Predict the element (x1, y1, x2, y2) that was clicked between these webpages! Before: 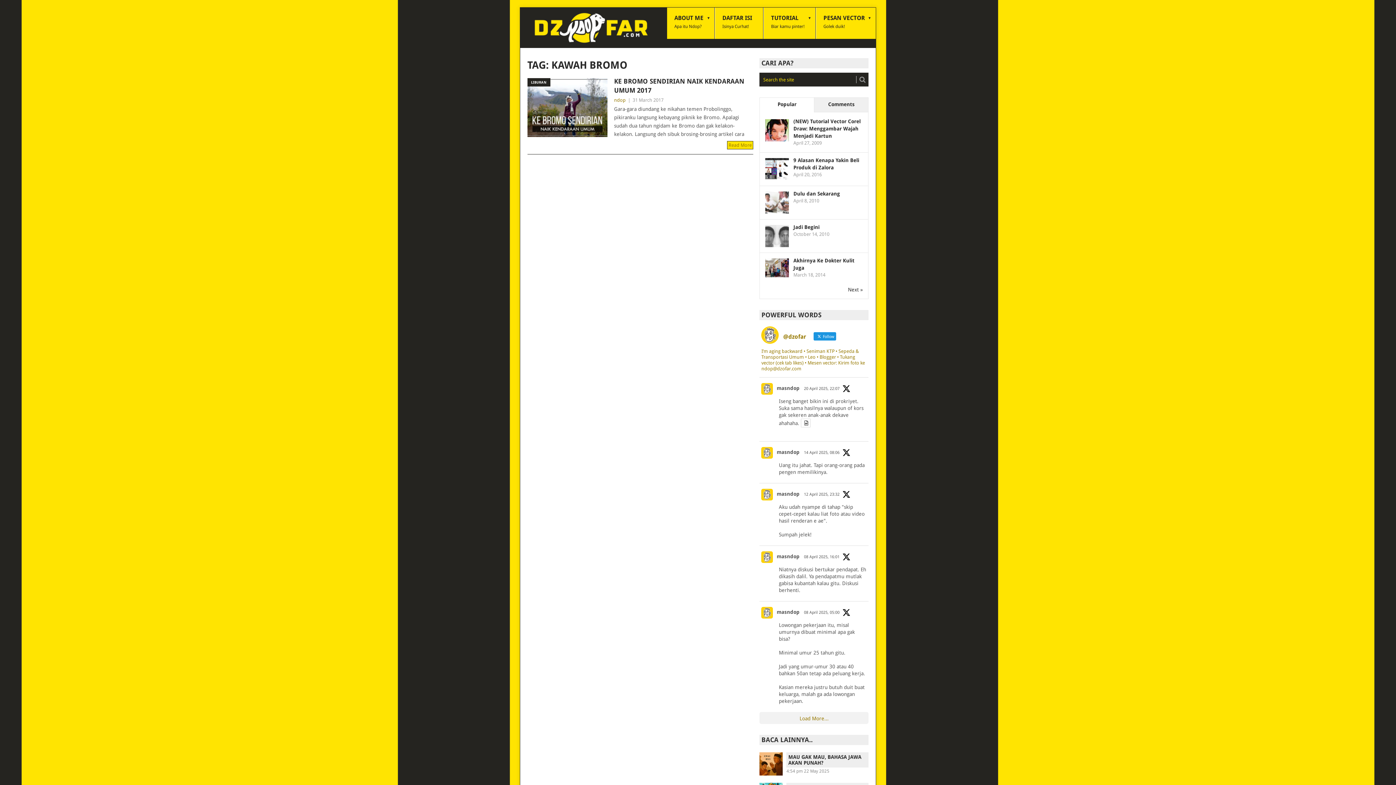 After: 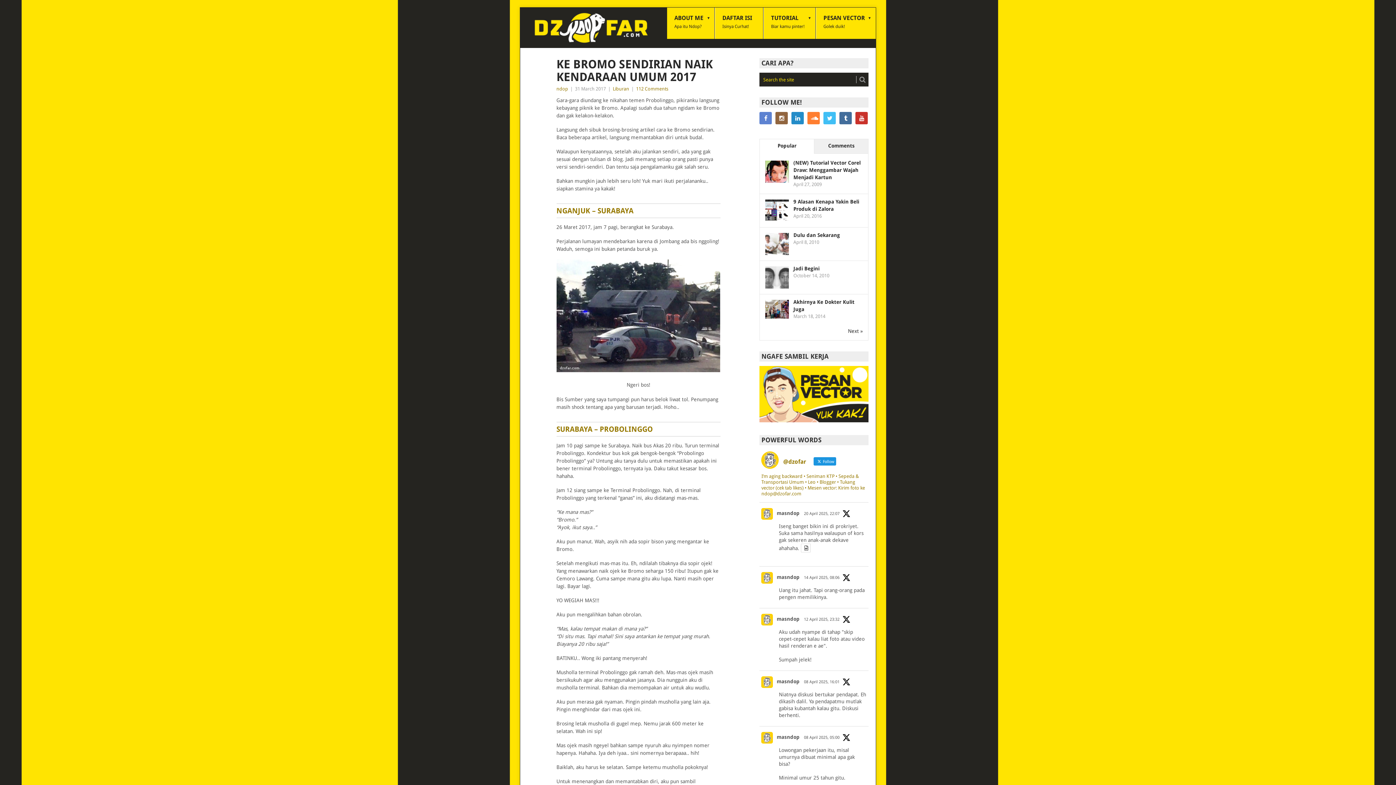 Action: bbox: (727, 141, 753, 149) label: Read More